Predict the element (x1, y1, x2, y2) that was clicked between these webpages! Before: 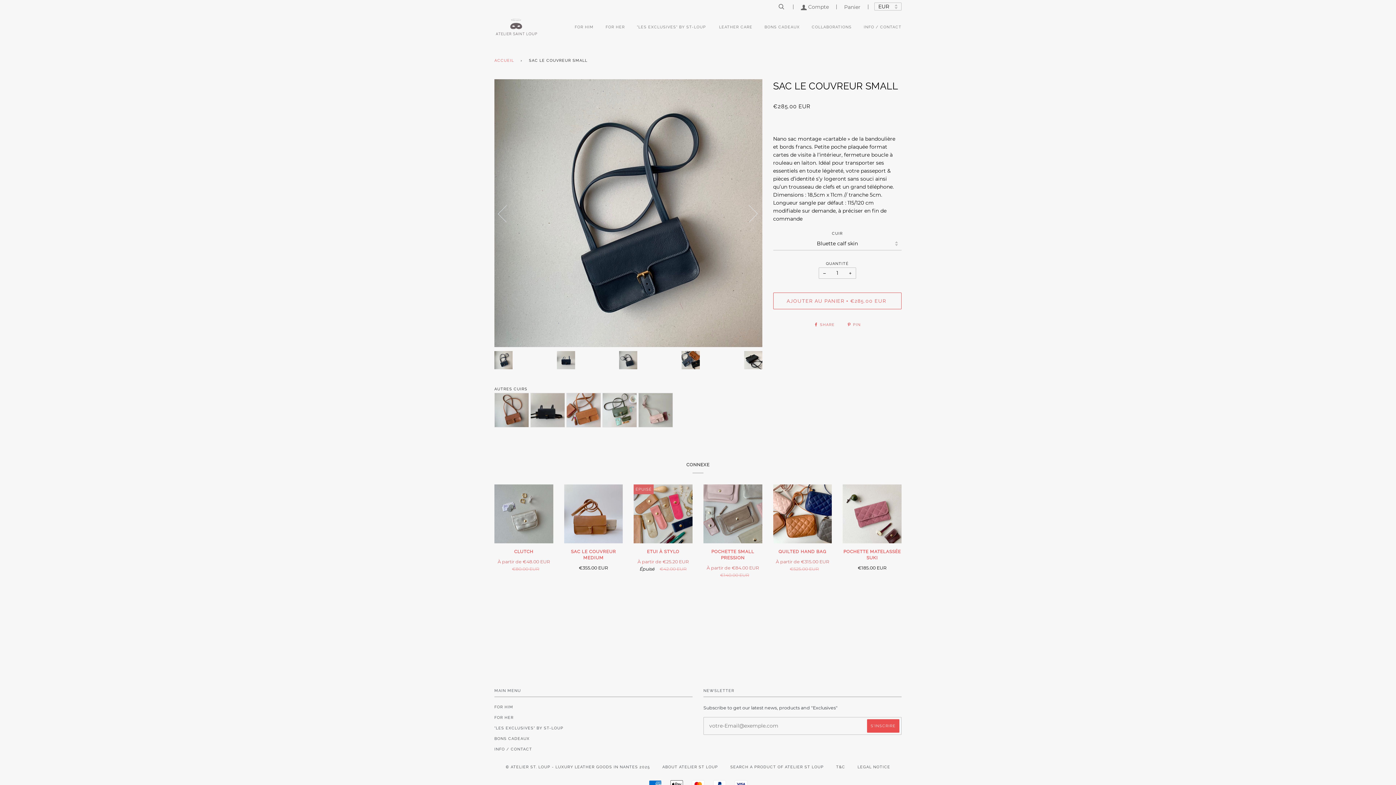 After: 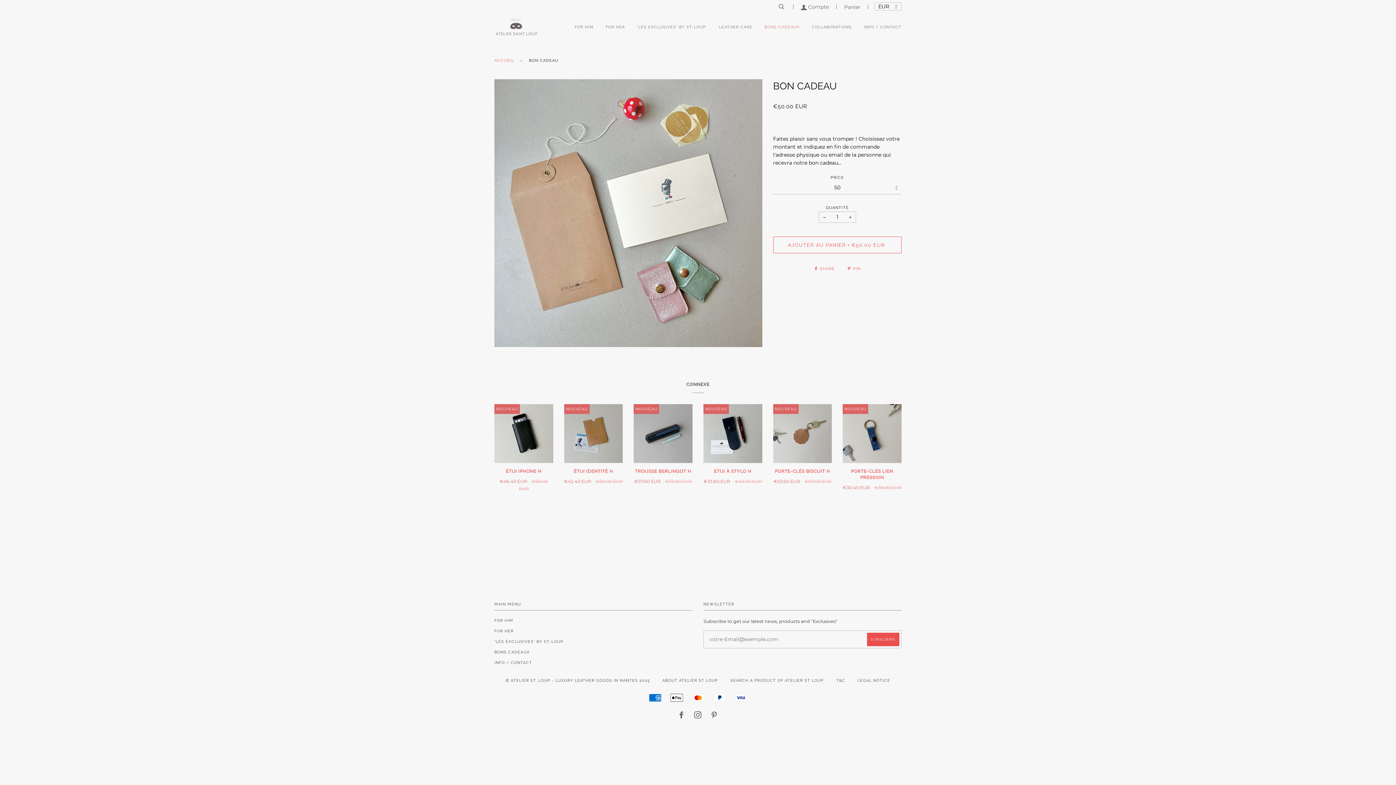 Action: label: BONS CADEAUX bbox: (764, 13, 800, 41)